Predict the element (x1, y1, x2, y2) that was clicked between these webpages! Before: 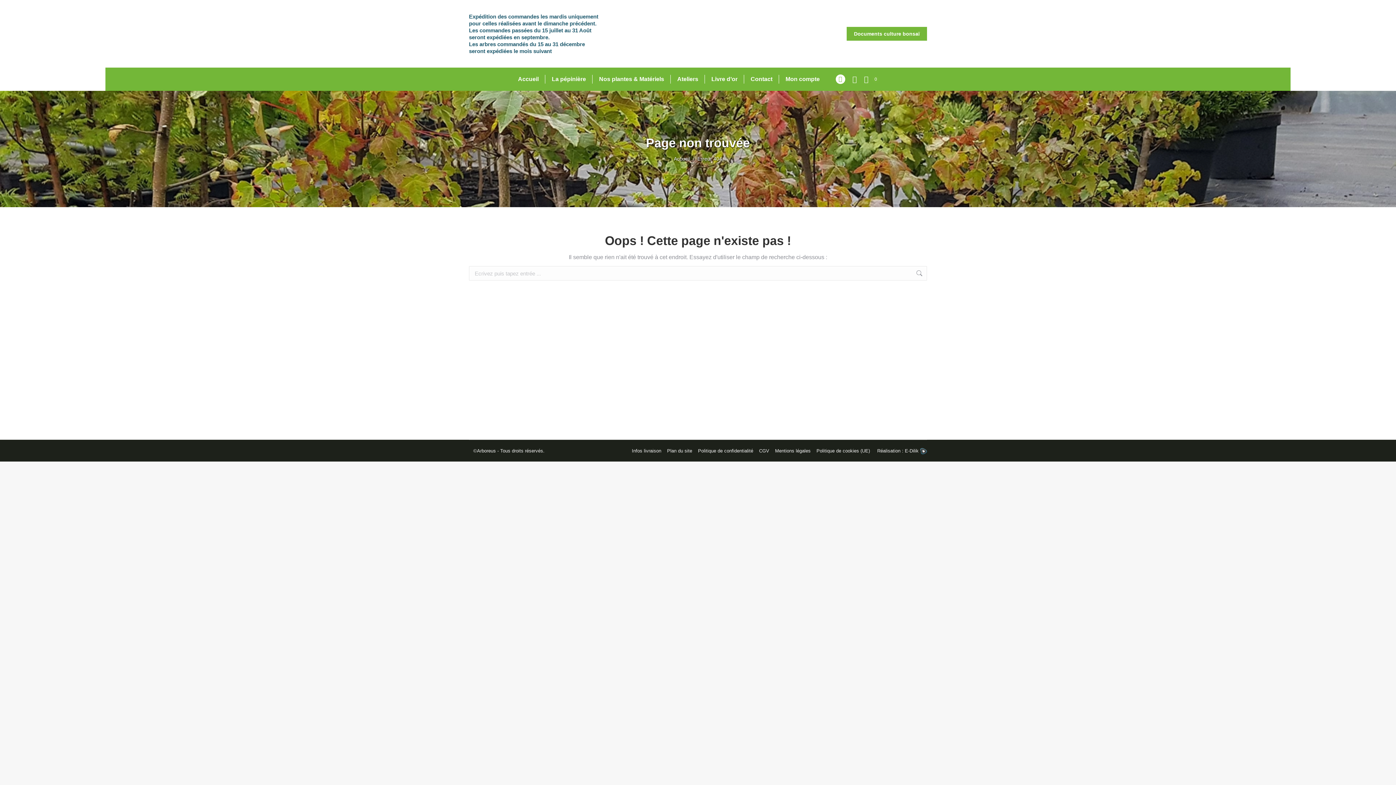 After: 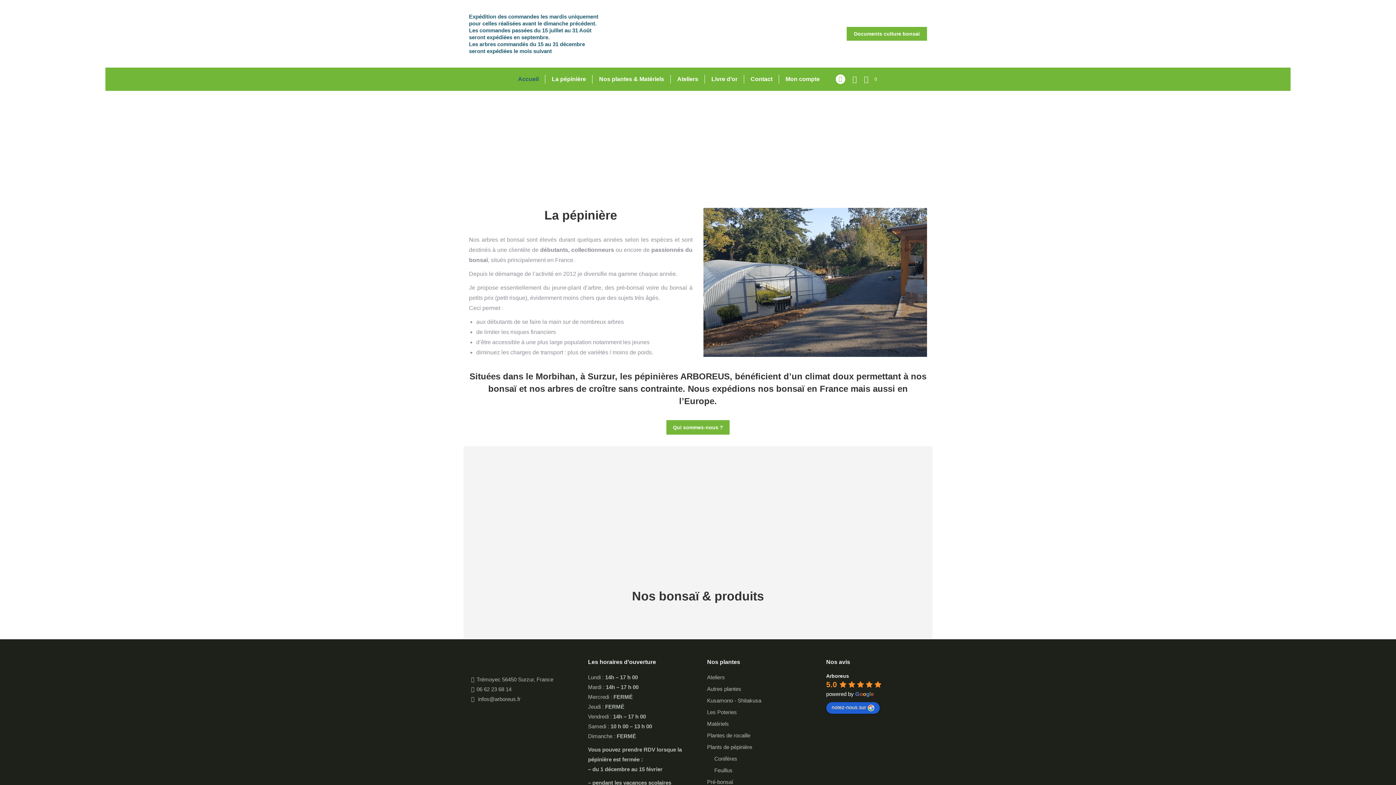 Action: label: Accueil bbox: (516, 74, 540, 84)